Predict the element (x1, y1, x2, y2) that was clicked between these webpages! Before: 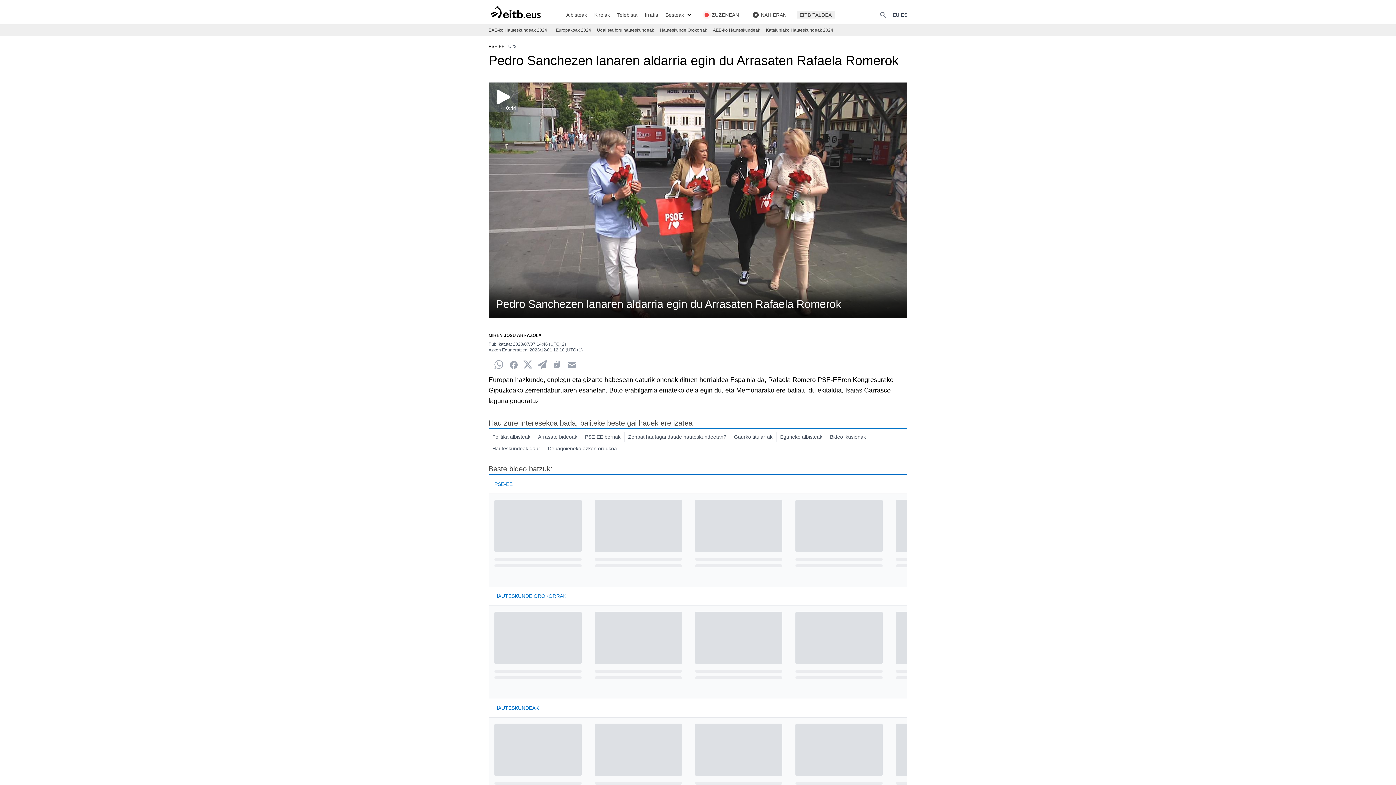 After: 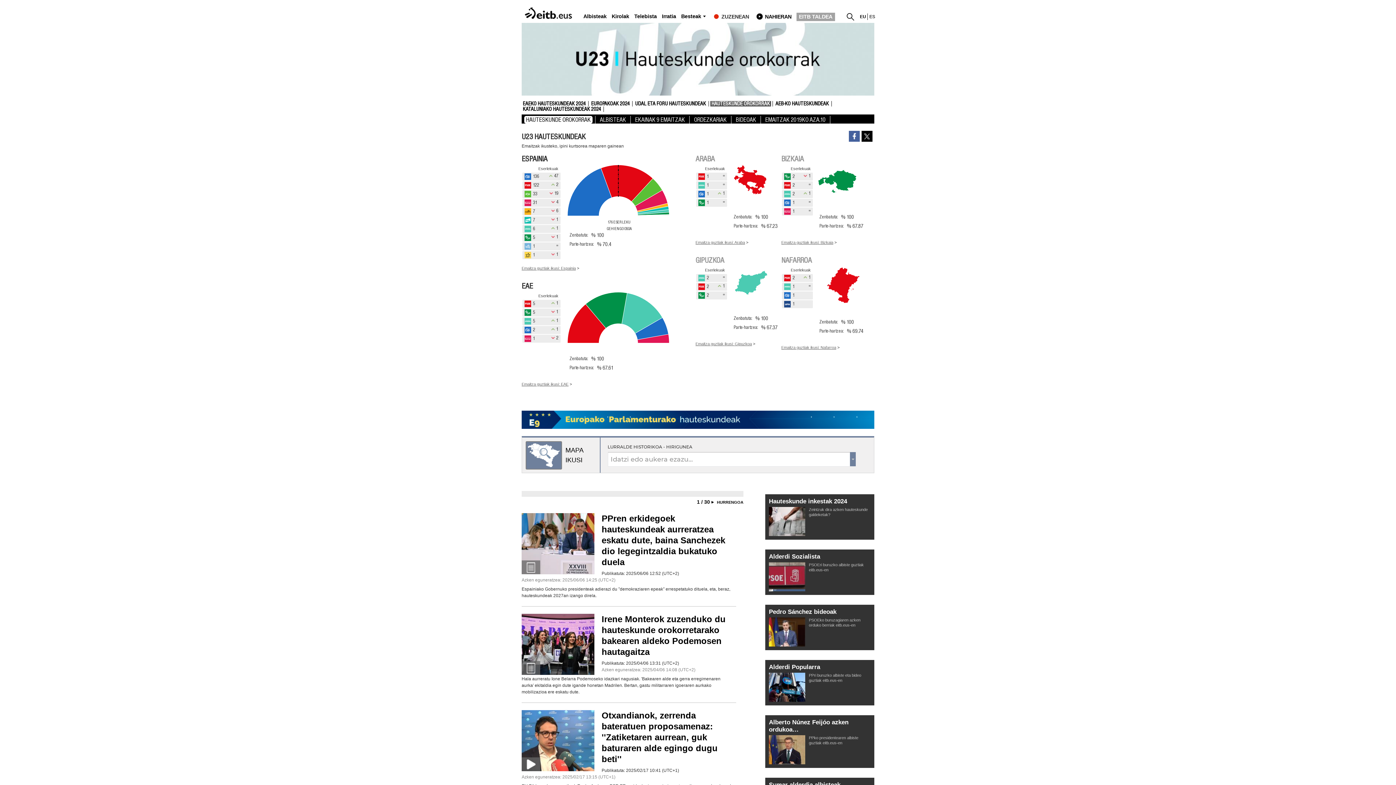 Action: bbox: (660, 27, 707, 32) label: Hauteskunde Orokorrak